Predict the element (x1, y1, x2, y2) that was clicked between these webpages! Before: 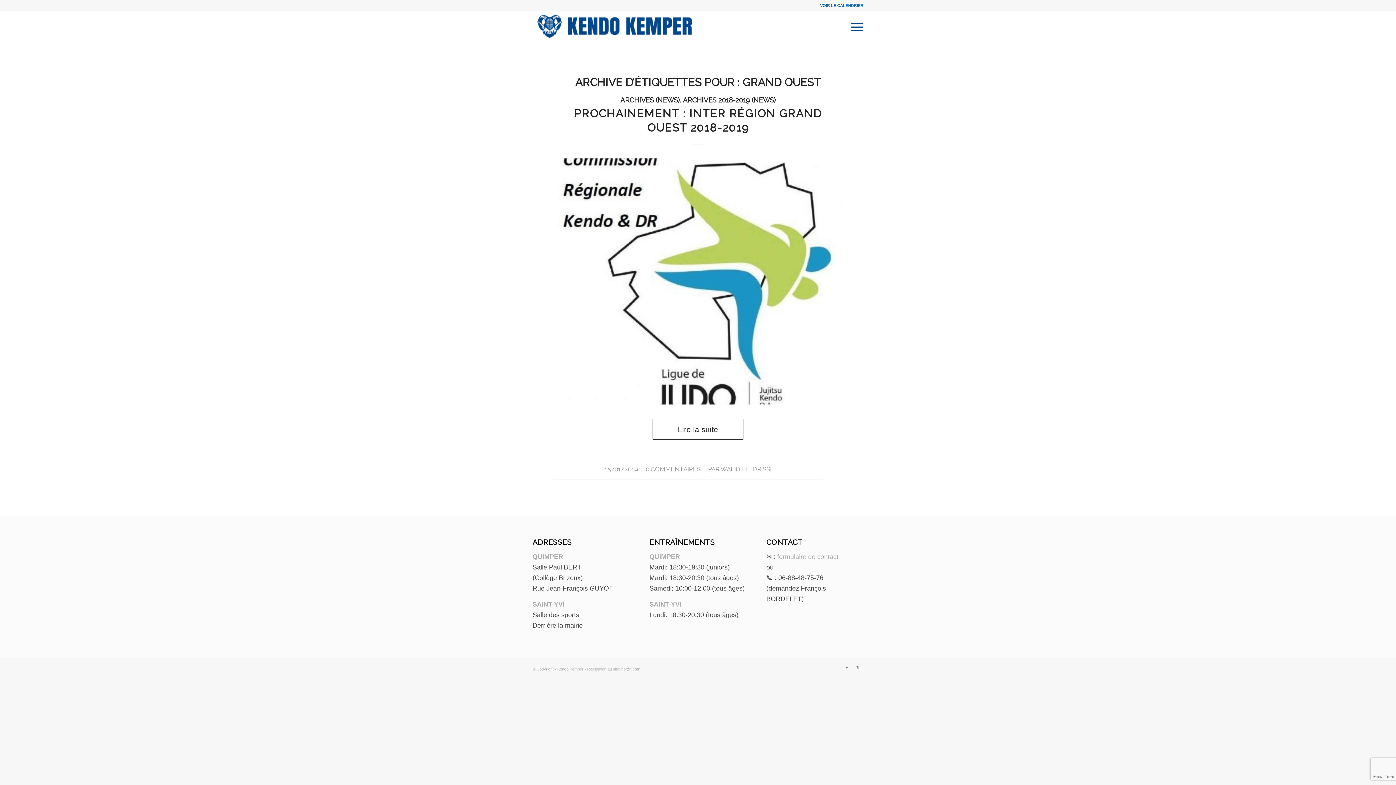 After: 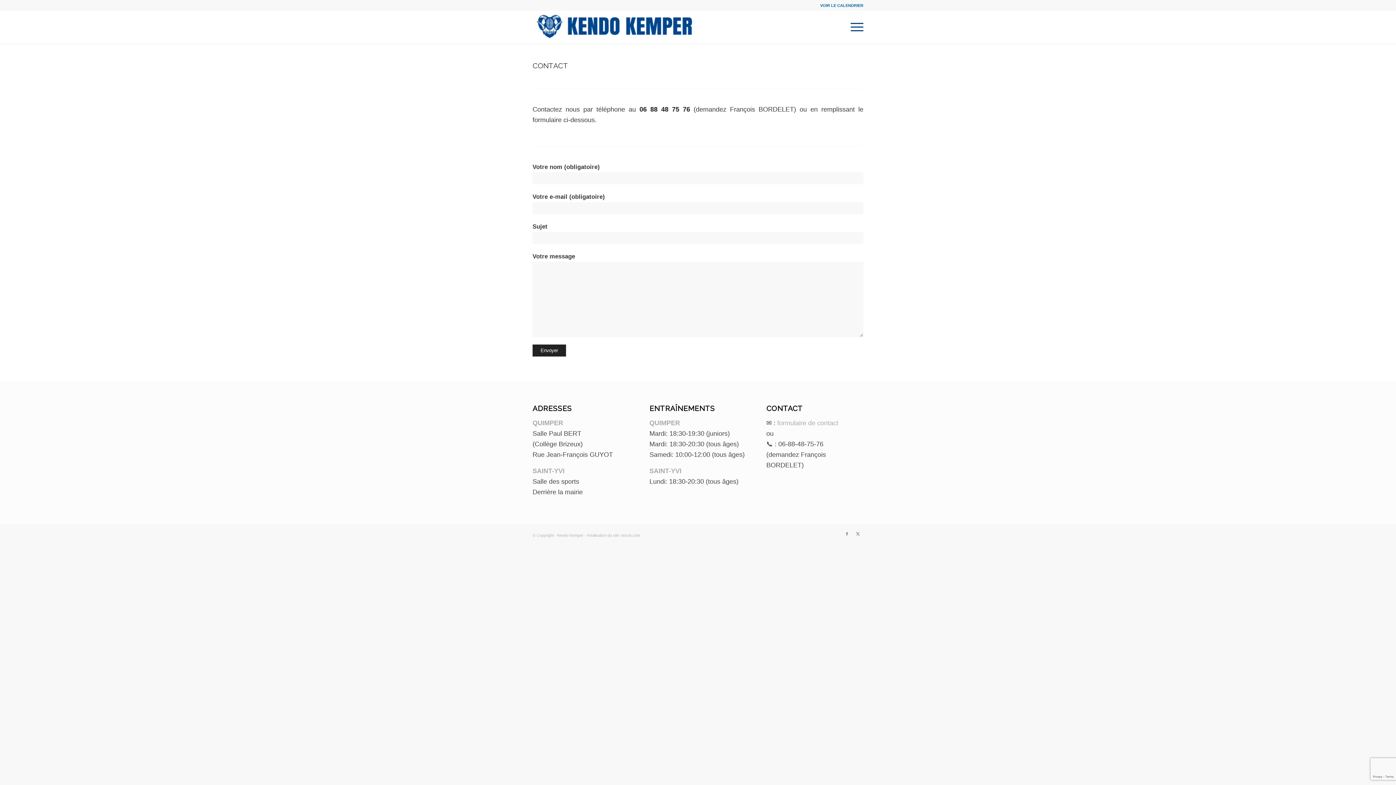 Action: bbox: (777, 553, 838, 560) label: formulaire de contact